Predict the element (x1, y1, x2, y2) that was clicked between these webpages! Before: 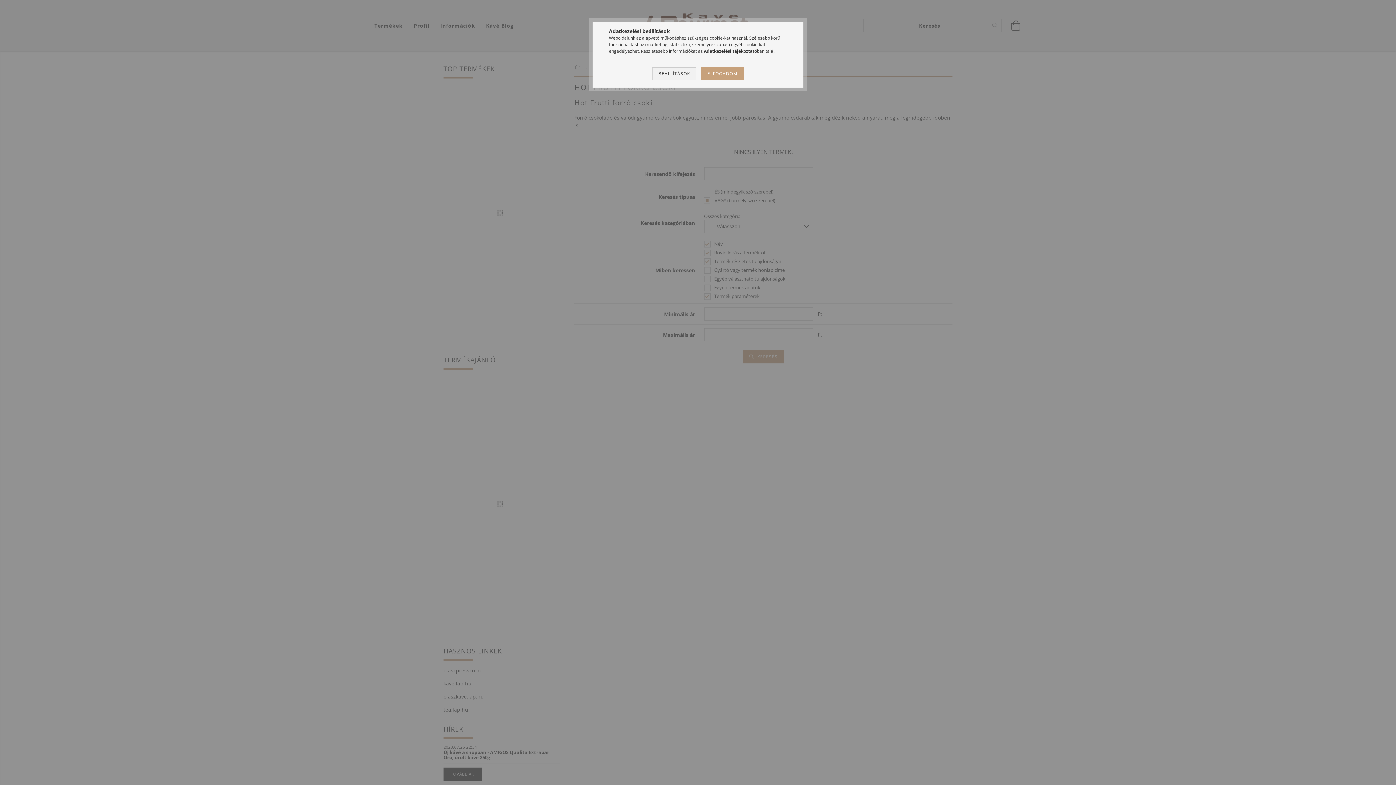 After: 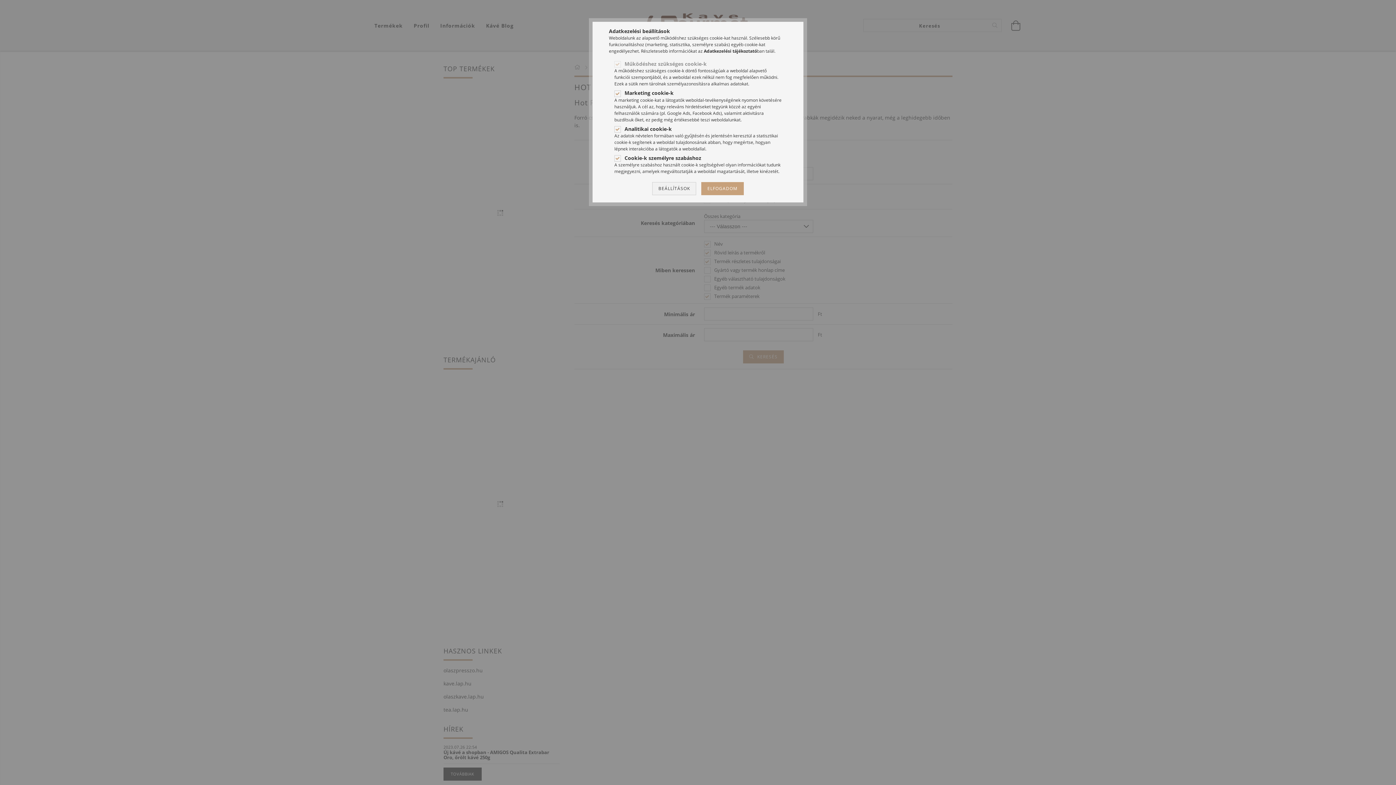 Action: bbox: (652, 67, 696, 80) label: BEÁLLÍTÁSOK